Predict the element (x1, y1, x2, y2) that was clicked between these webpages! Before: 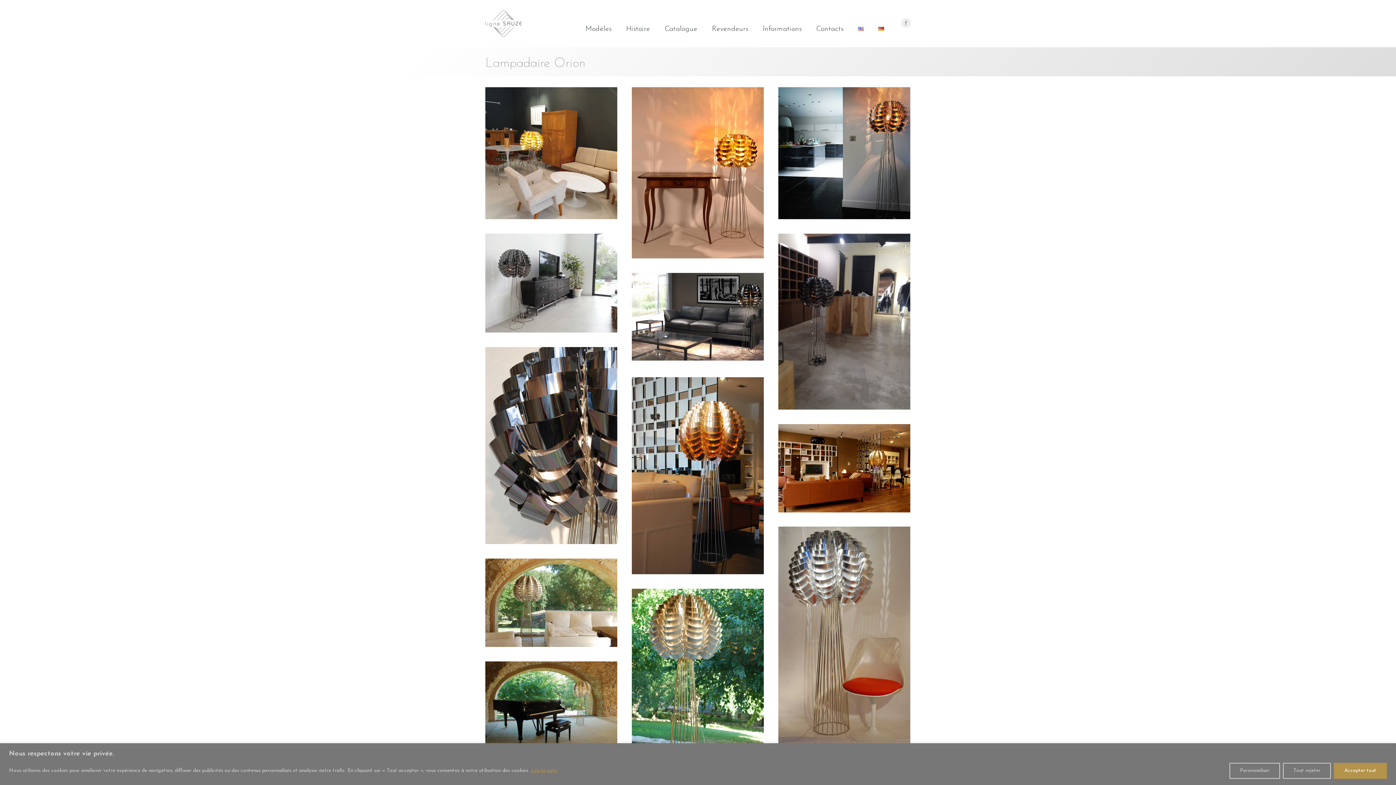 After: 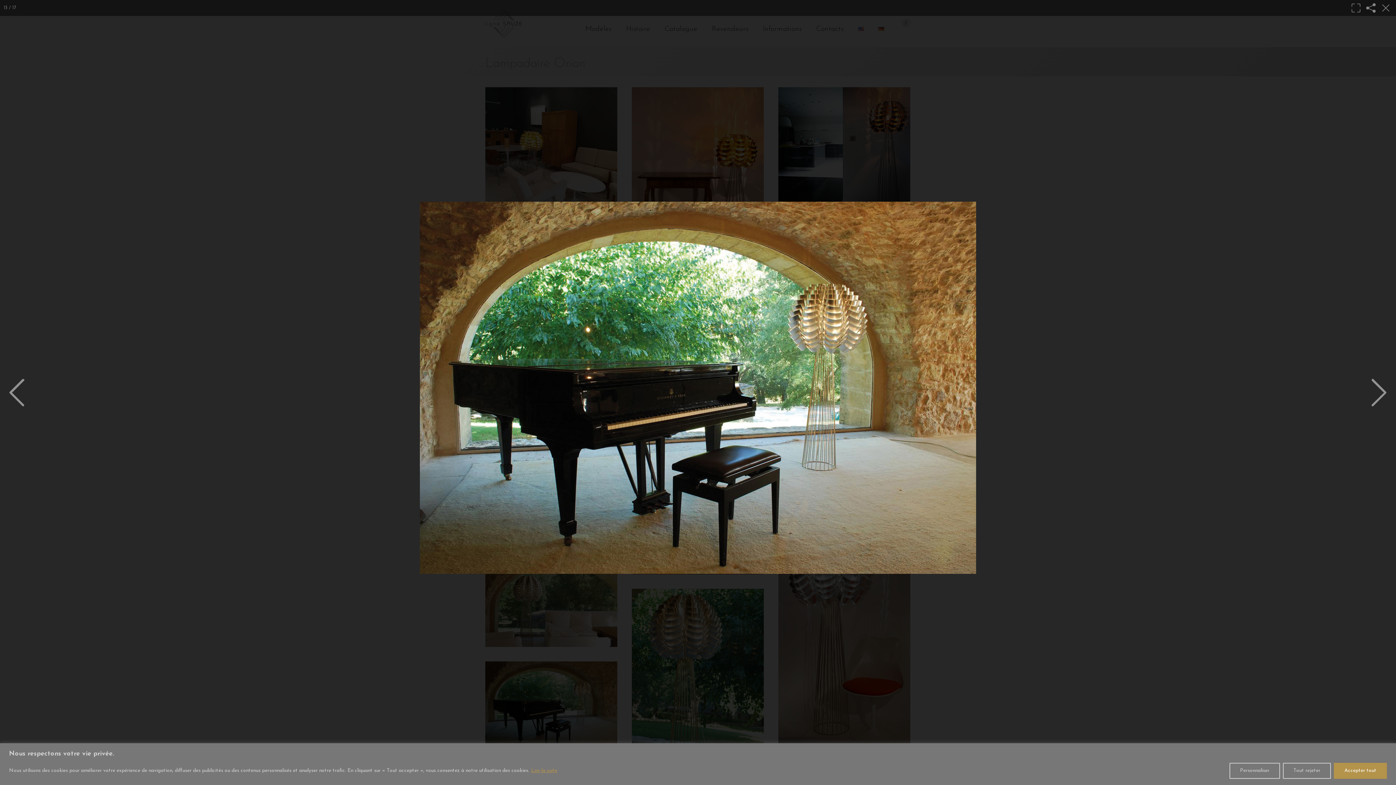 Action: bbox: (485, 696, 617, 784)